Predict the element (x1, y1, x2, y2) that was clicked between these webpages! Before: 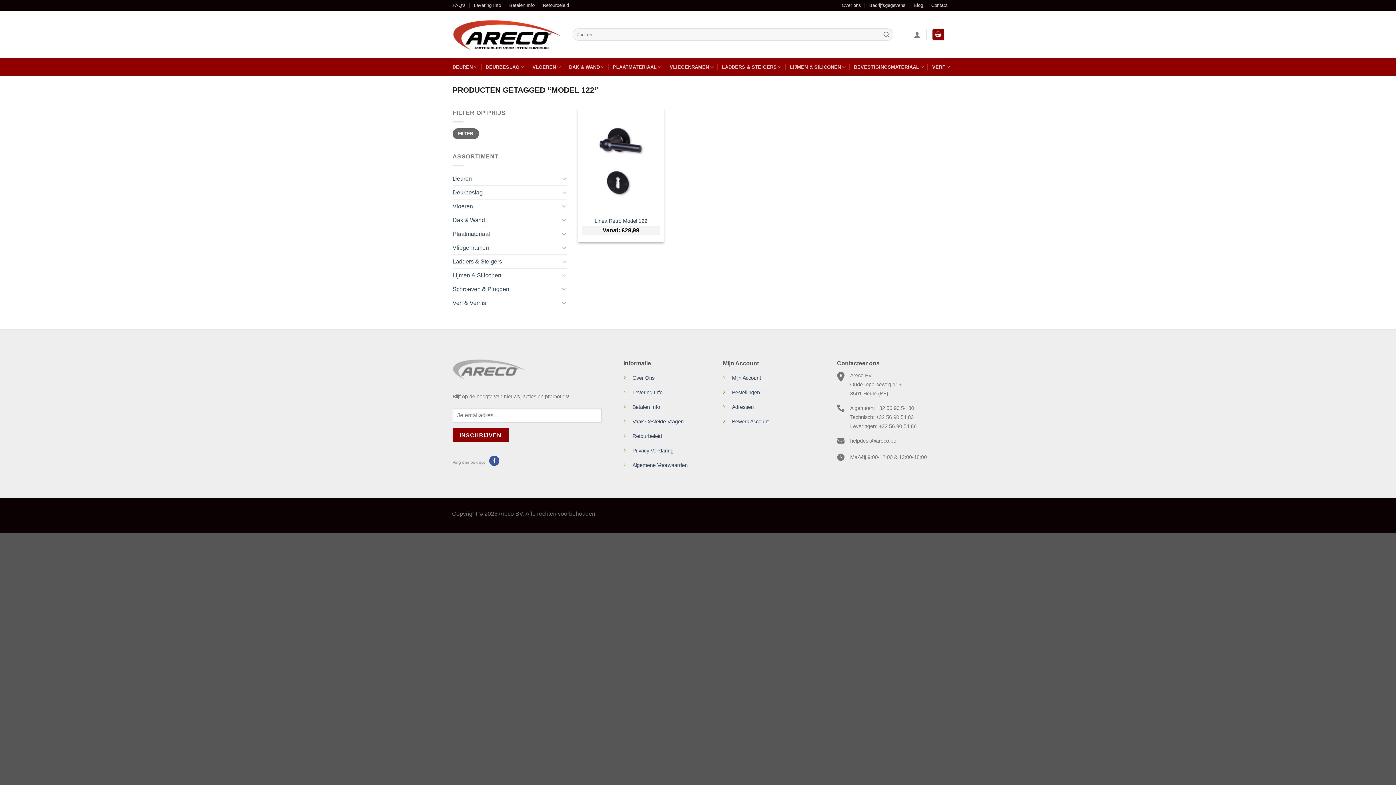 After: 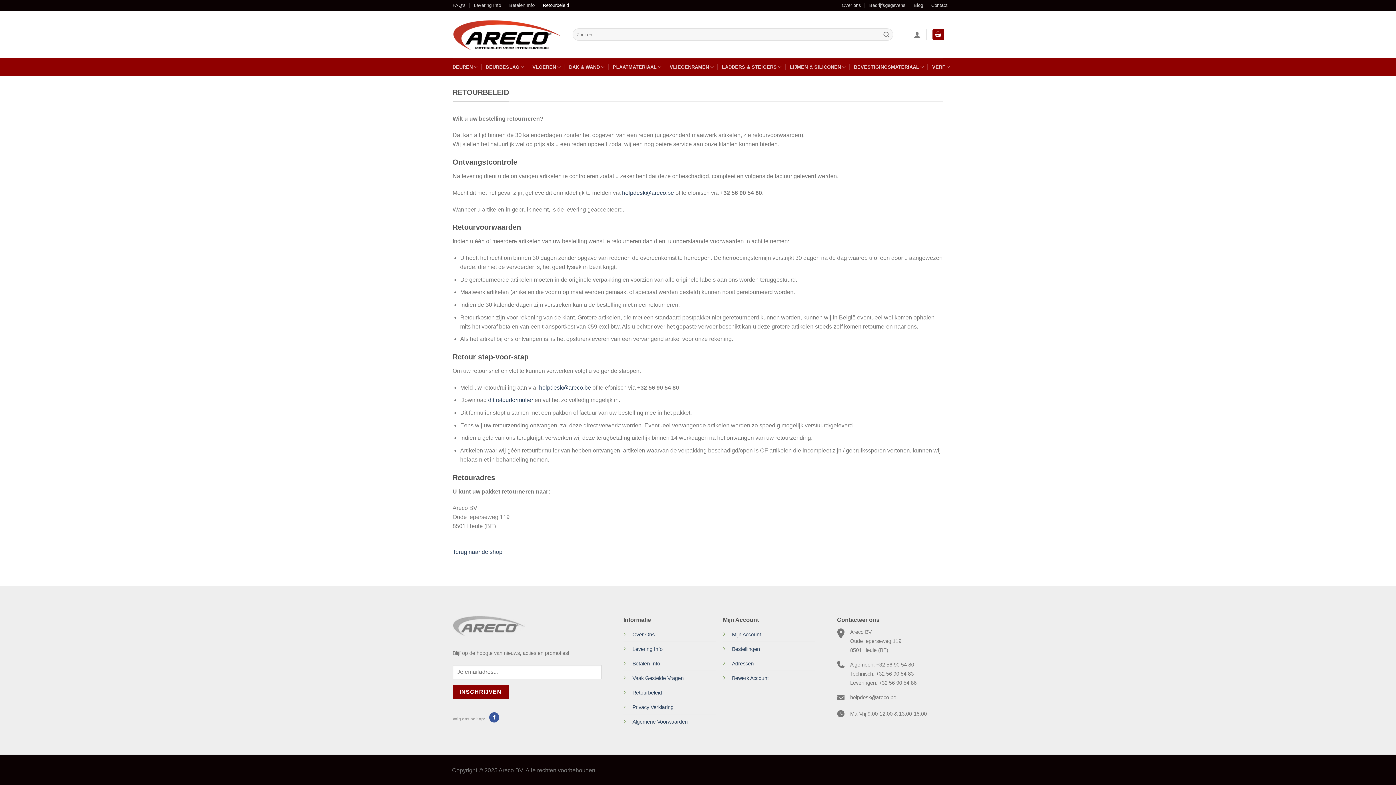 Action: bbox: (632, 433, 662, 439) label: Retourbeleid